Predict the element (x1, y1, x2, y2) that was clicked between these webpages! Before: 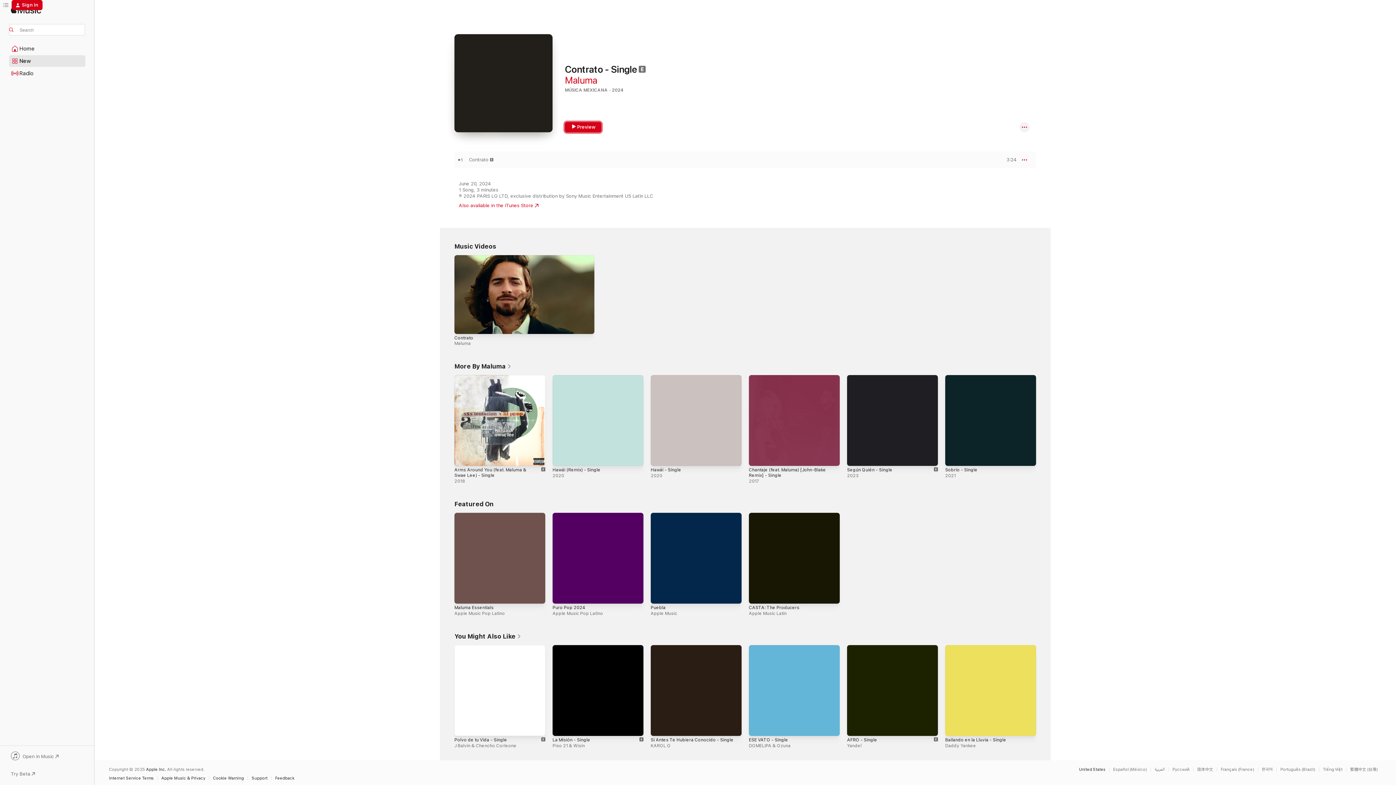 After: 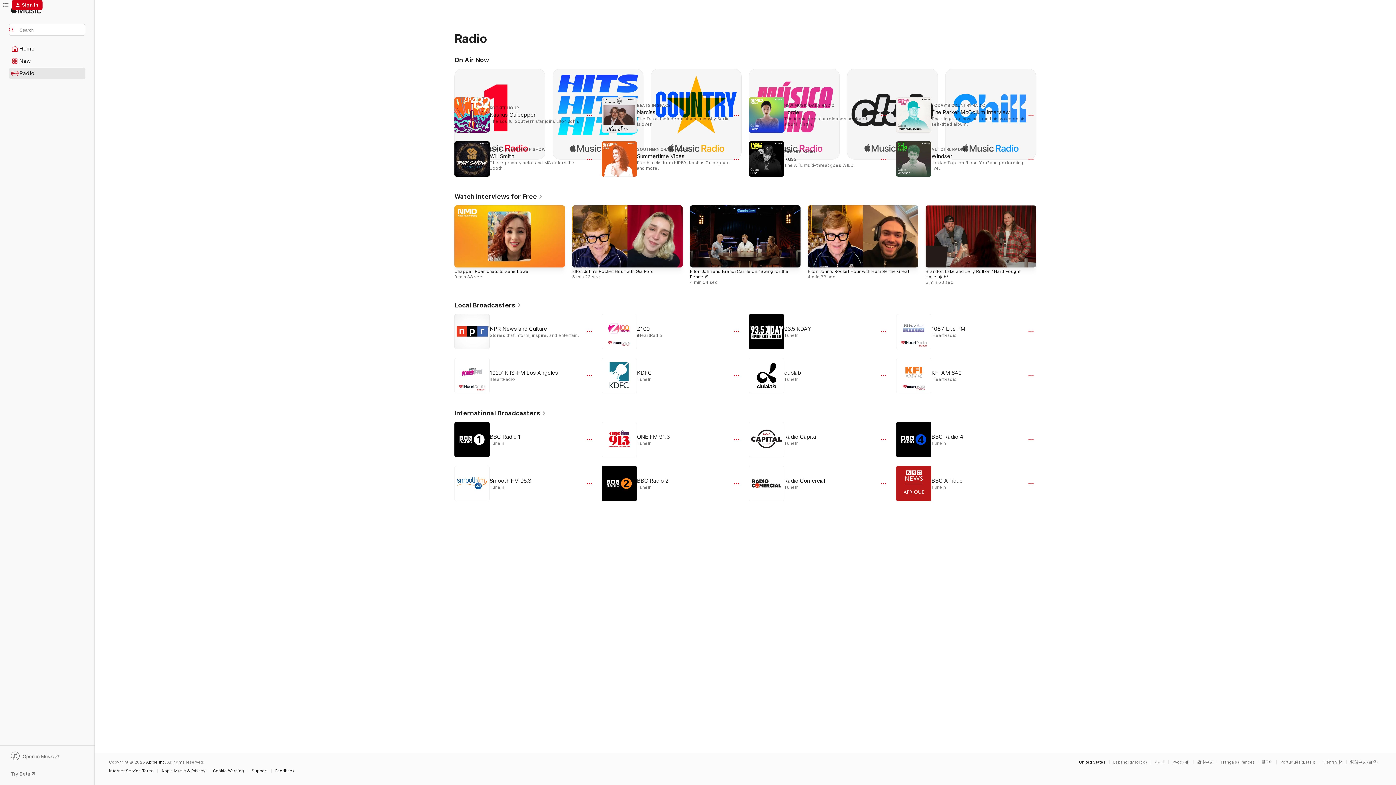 Action: label: Radio bbox: (9, 68, 85, 78)